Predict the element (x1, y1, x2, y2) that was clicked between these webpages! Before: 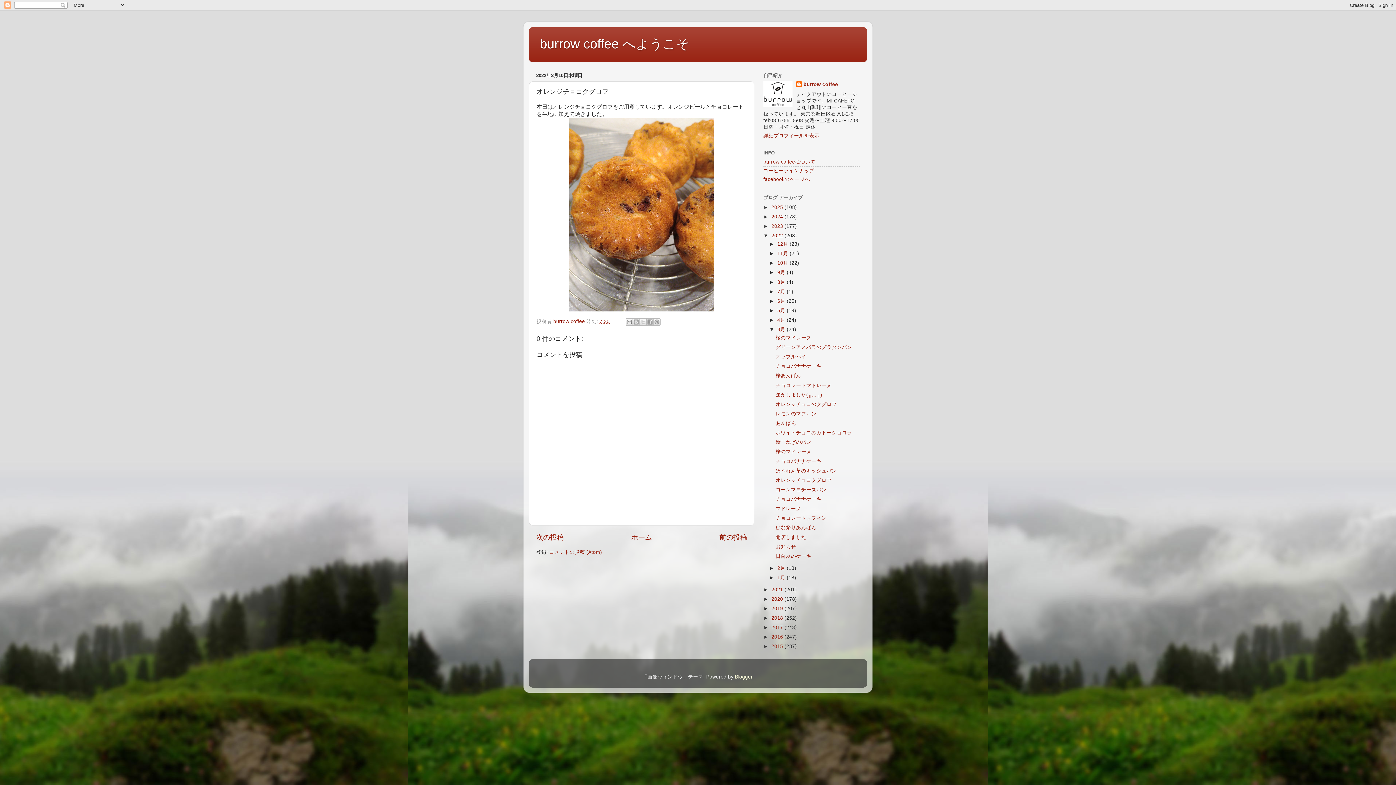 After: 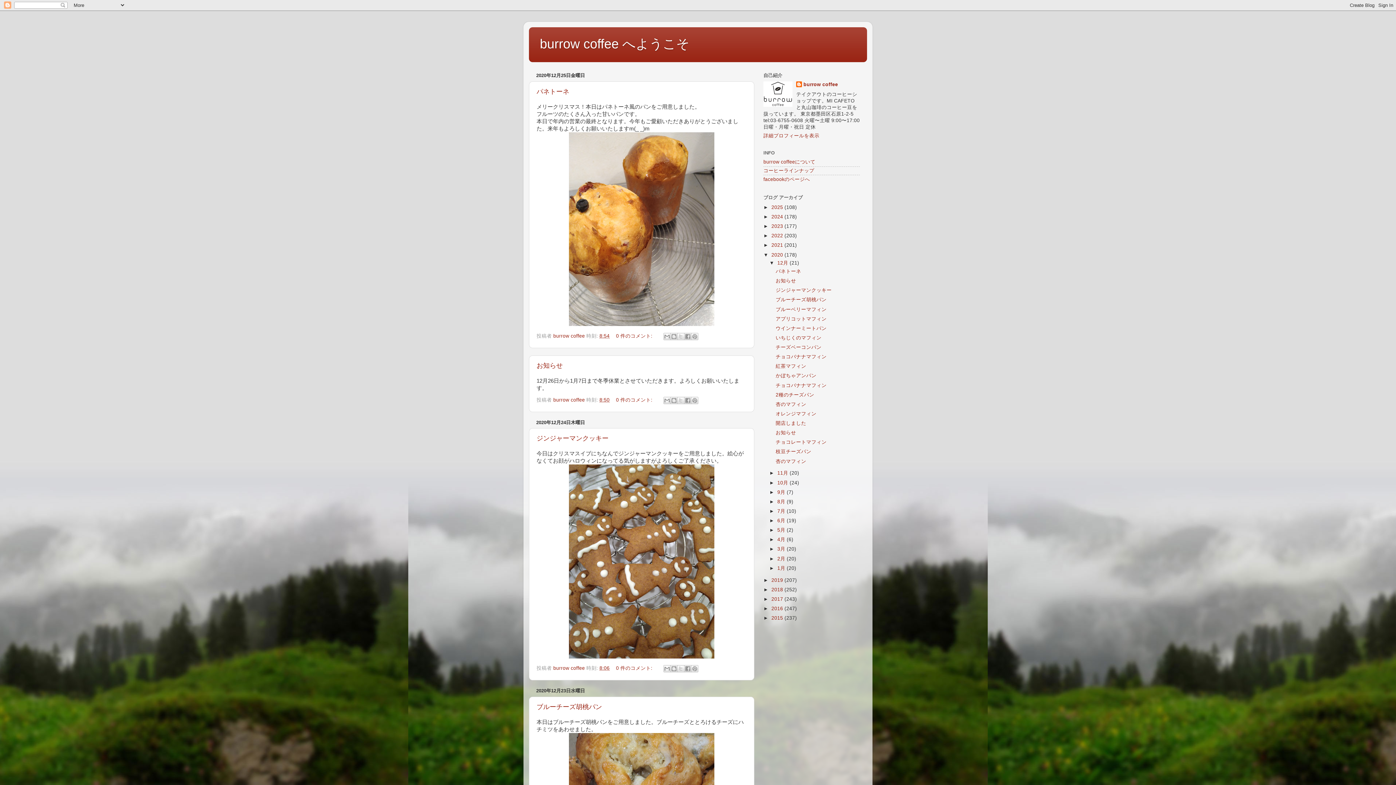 Action: bbox: (771, 596, 784, 602) label: 2020 